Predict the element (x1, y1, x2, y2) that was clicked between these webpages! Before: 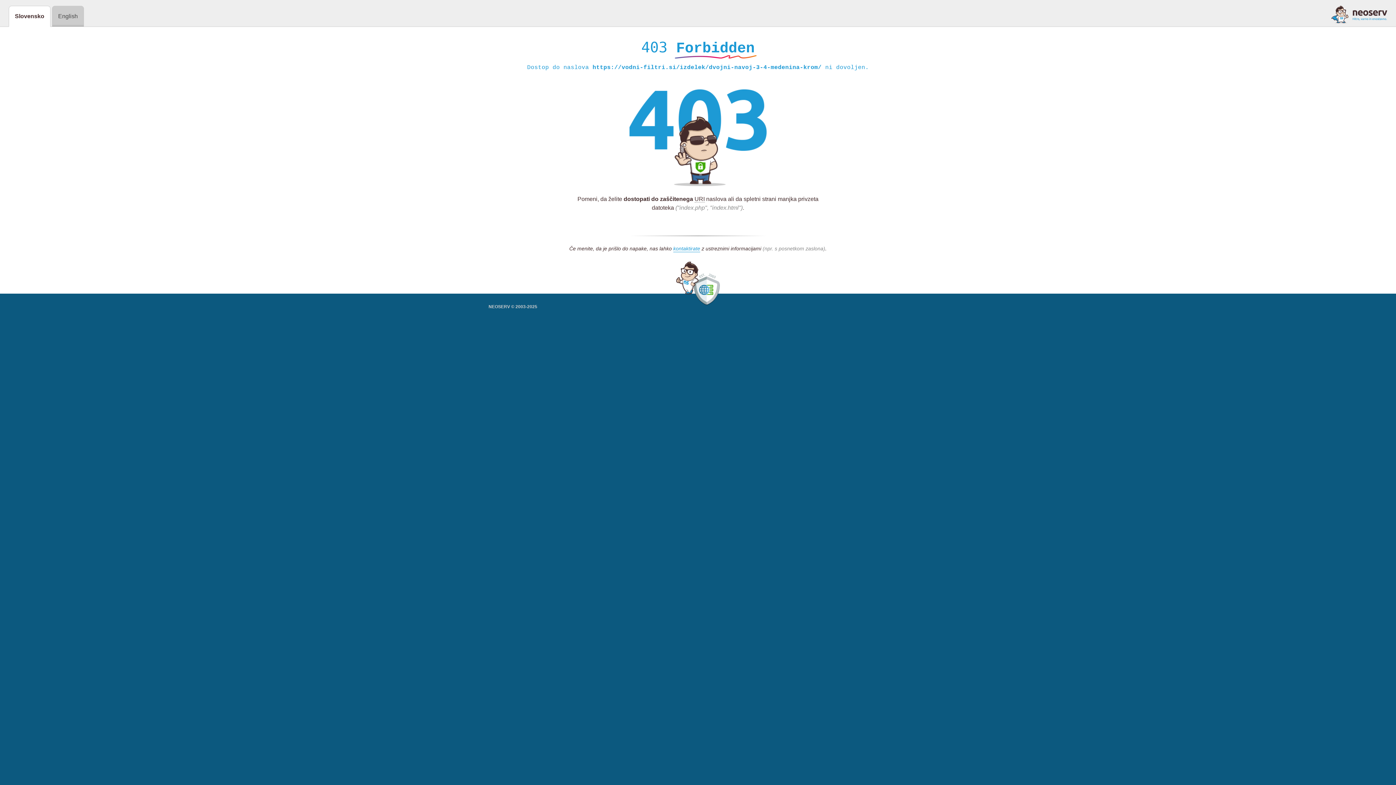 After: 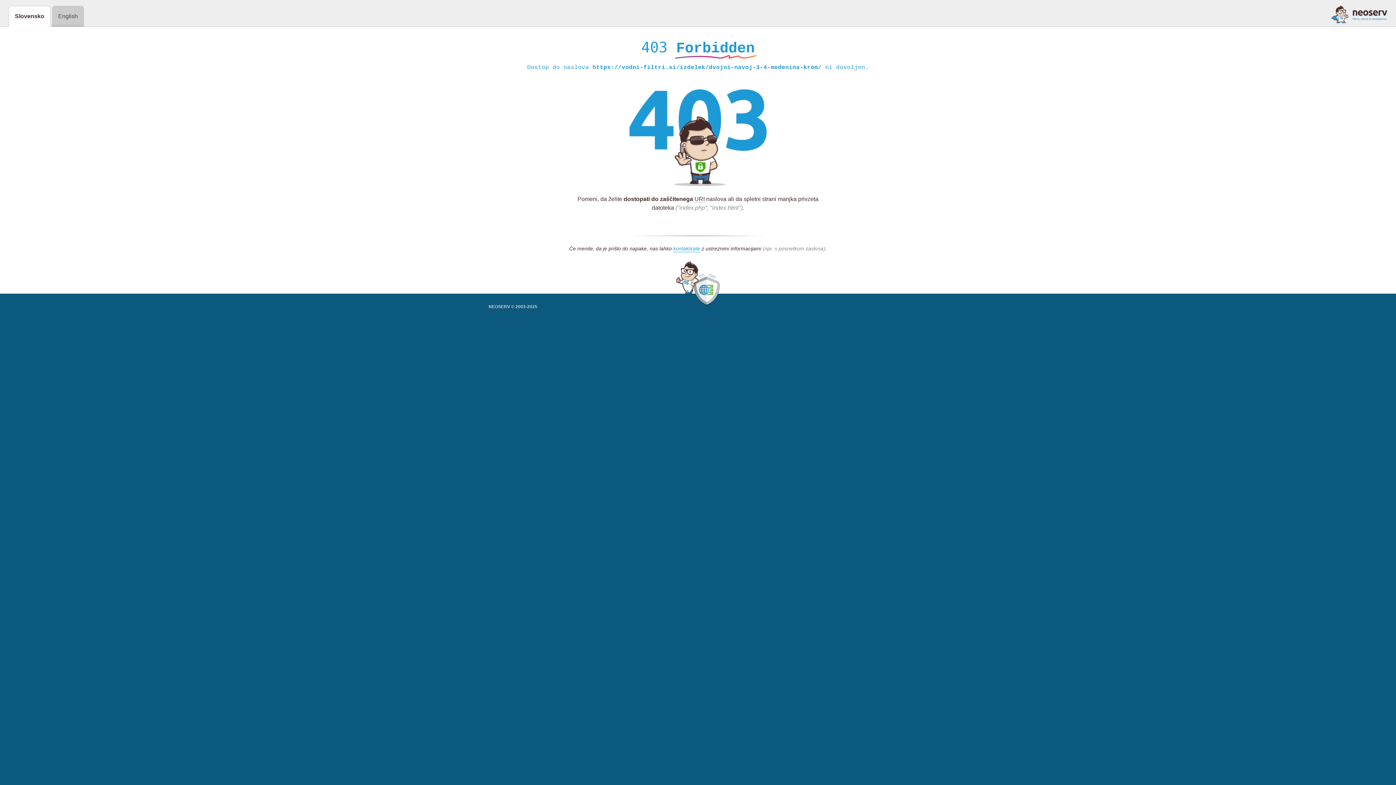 Action: bbox: (1331, 5, 1387, 23)